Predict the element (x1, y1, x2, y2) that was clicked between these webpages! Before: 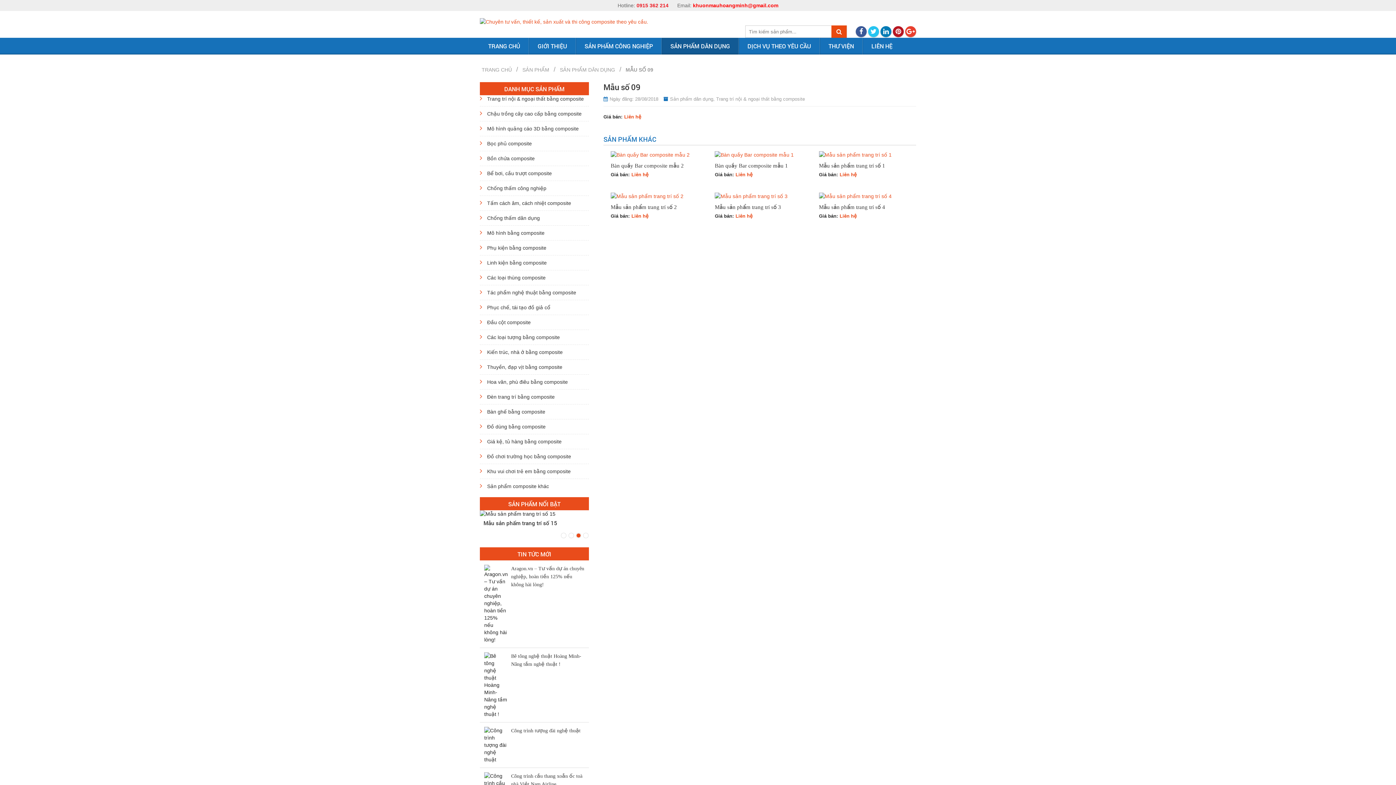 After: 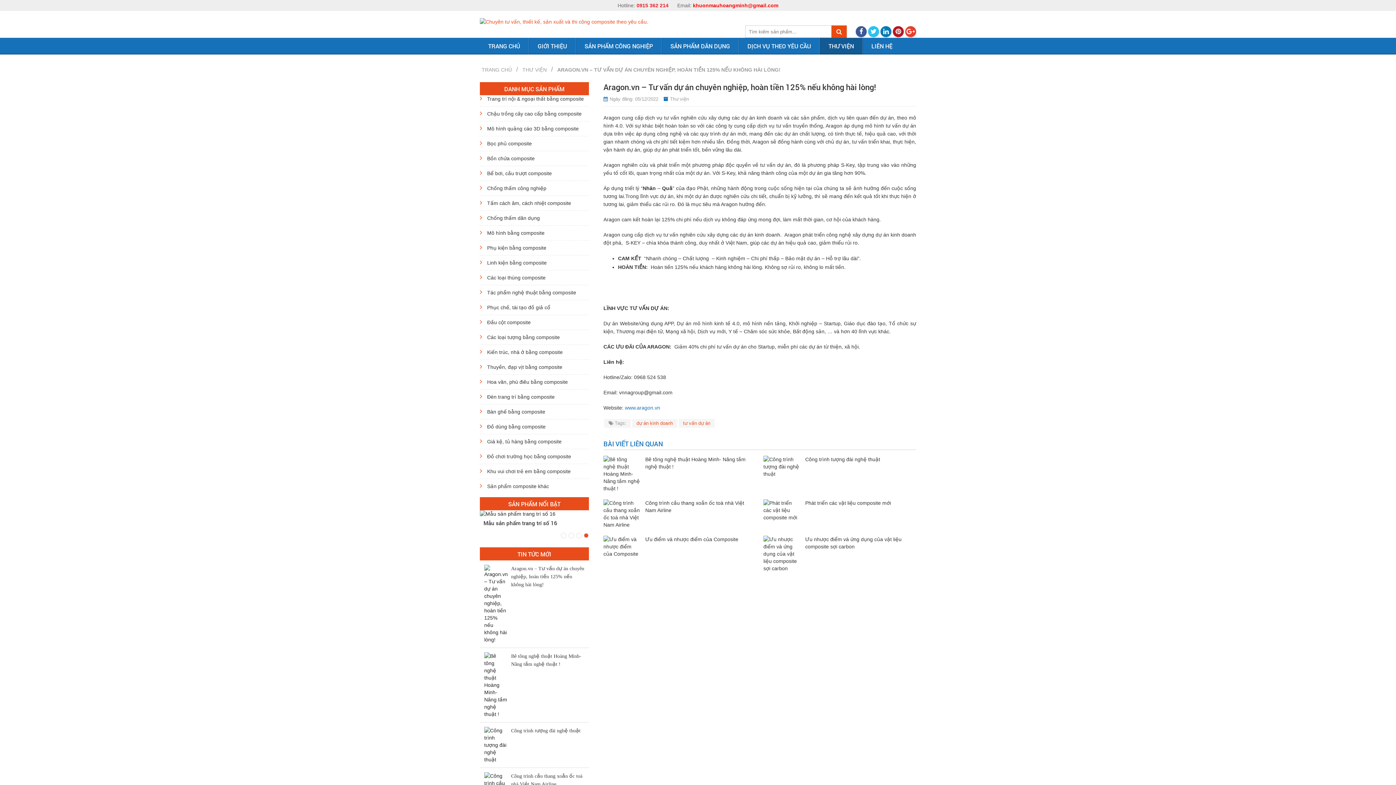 Action: label: Aragon.vn – Tư vấn dự án chuyên nghiệp, hoàn tiền 125% nếu không hài lòng! bbox: (511, 566, 584, 587)